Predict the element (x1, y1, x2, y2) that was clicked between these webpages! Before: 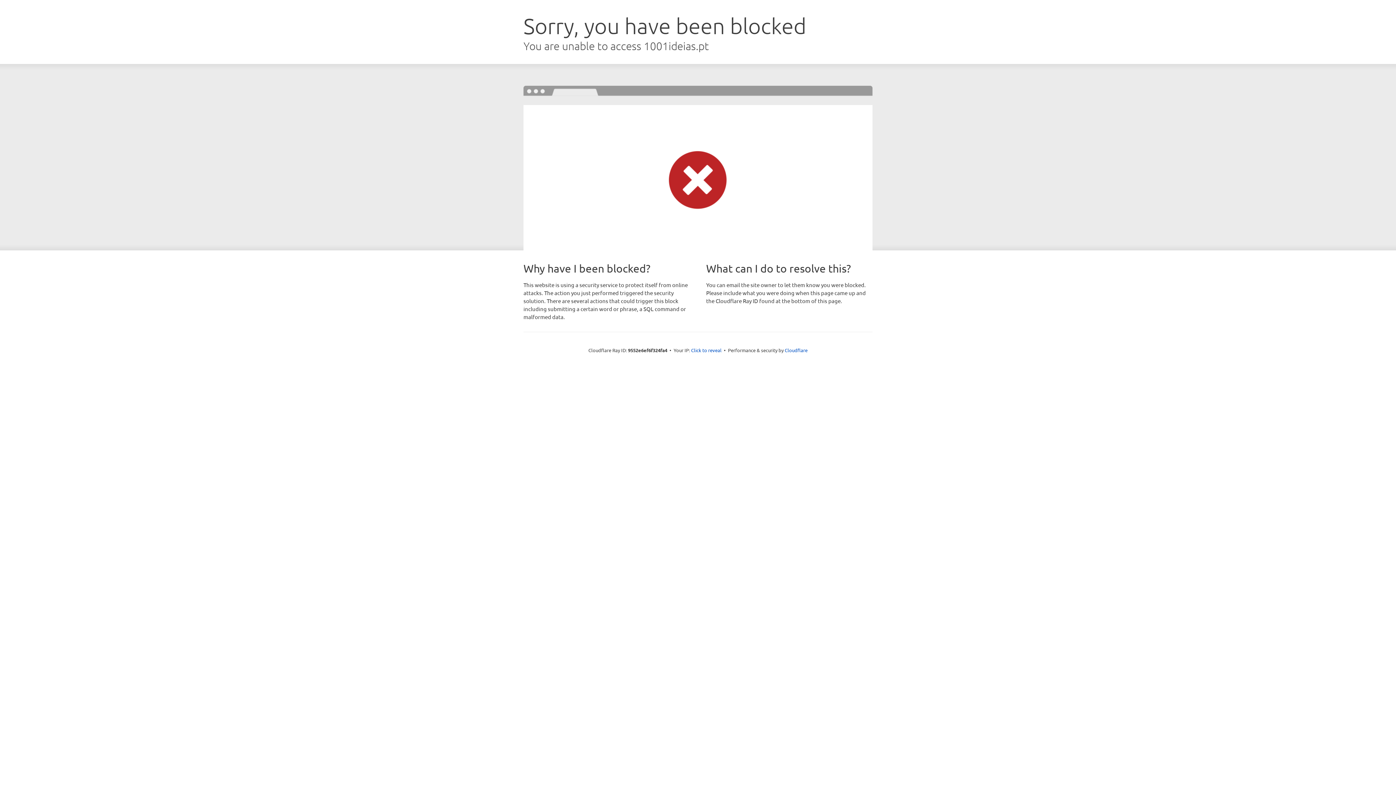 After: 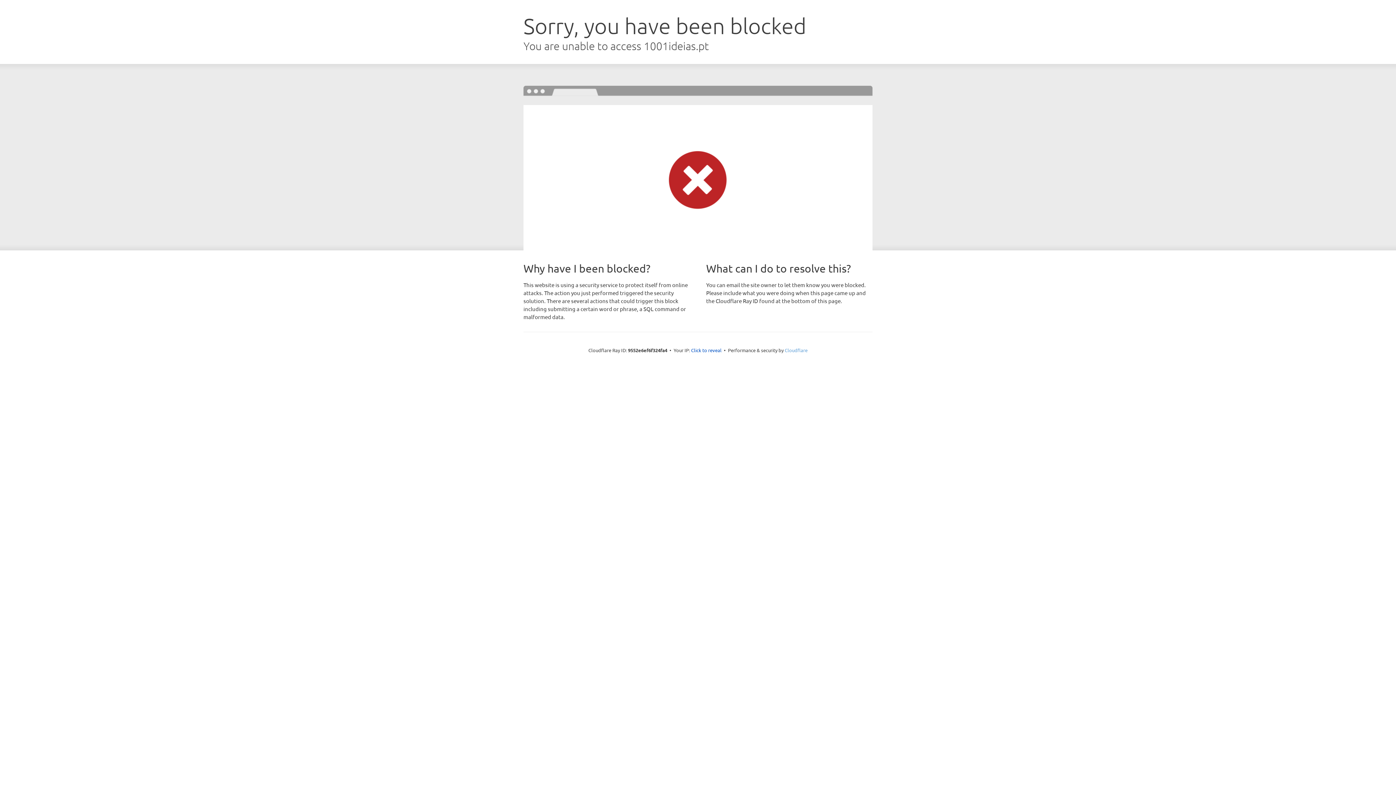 Action: bbox: (784, 347, 807, 353) label: Cloudflare